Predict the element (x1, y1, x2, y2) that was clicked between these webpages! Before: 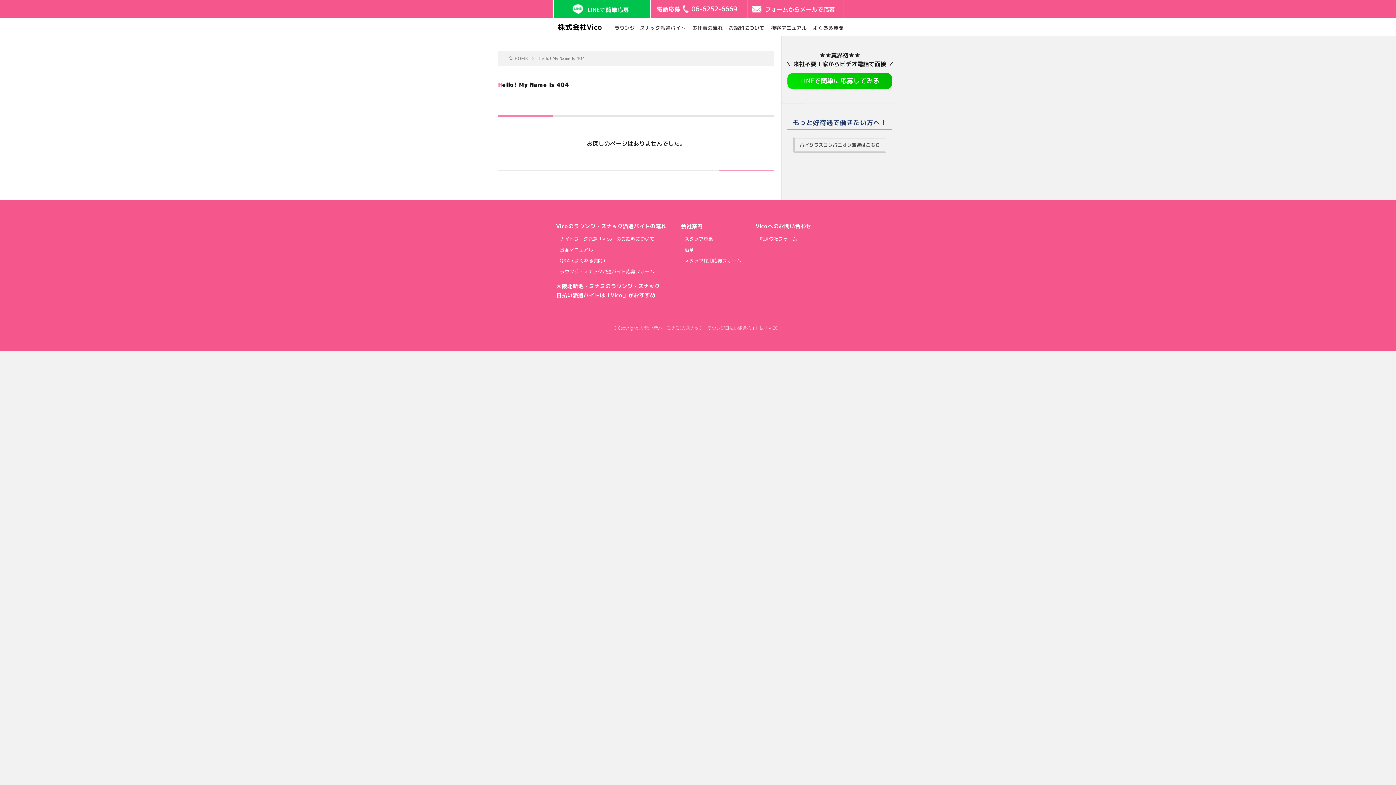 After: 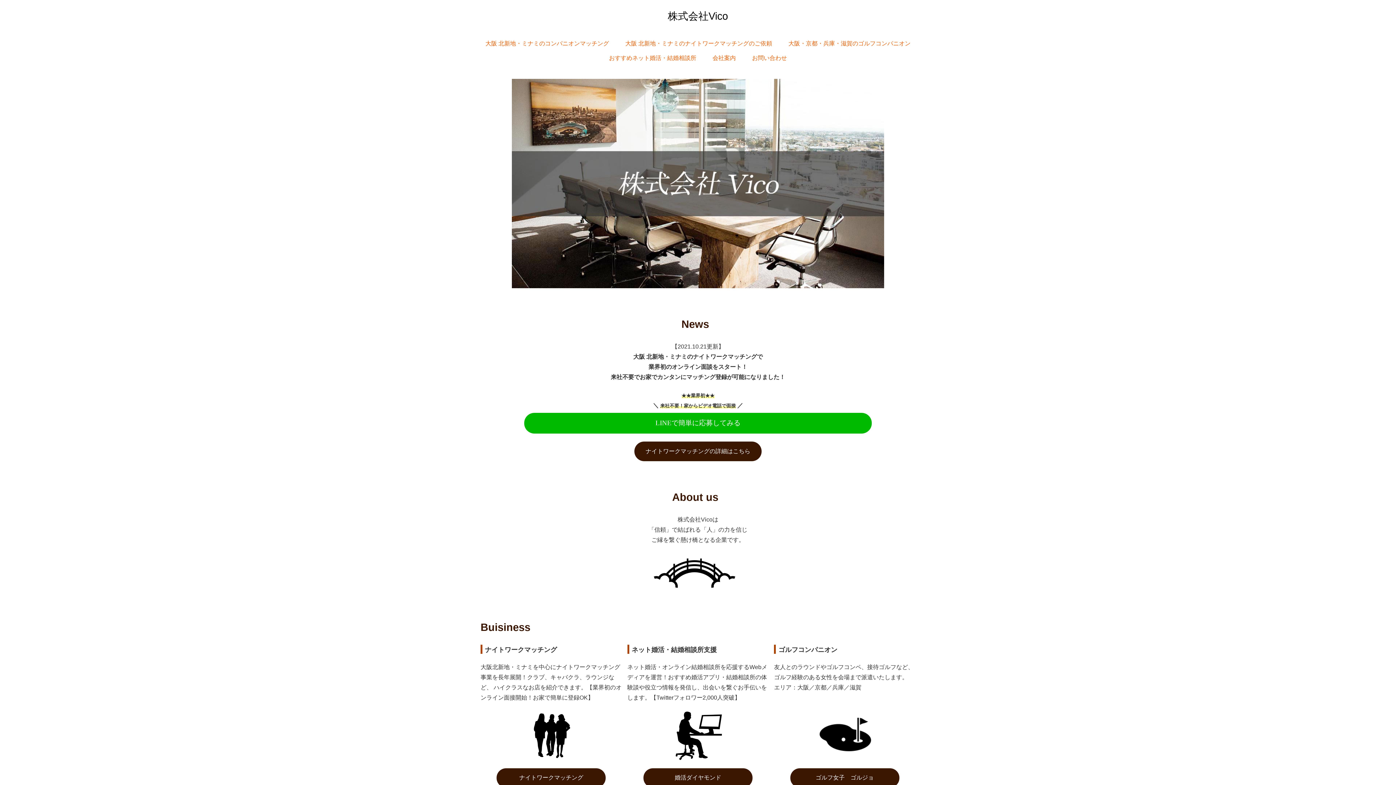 Action: label: ハイクラスコンパニオン派遣はこちら bbox: (793, 141, 886, 148)